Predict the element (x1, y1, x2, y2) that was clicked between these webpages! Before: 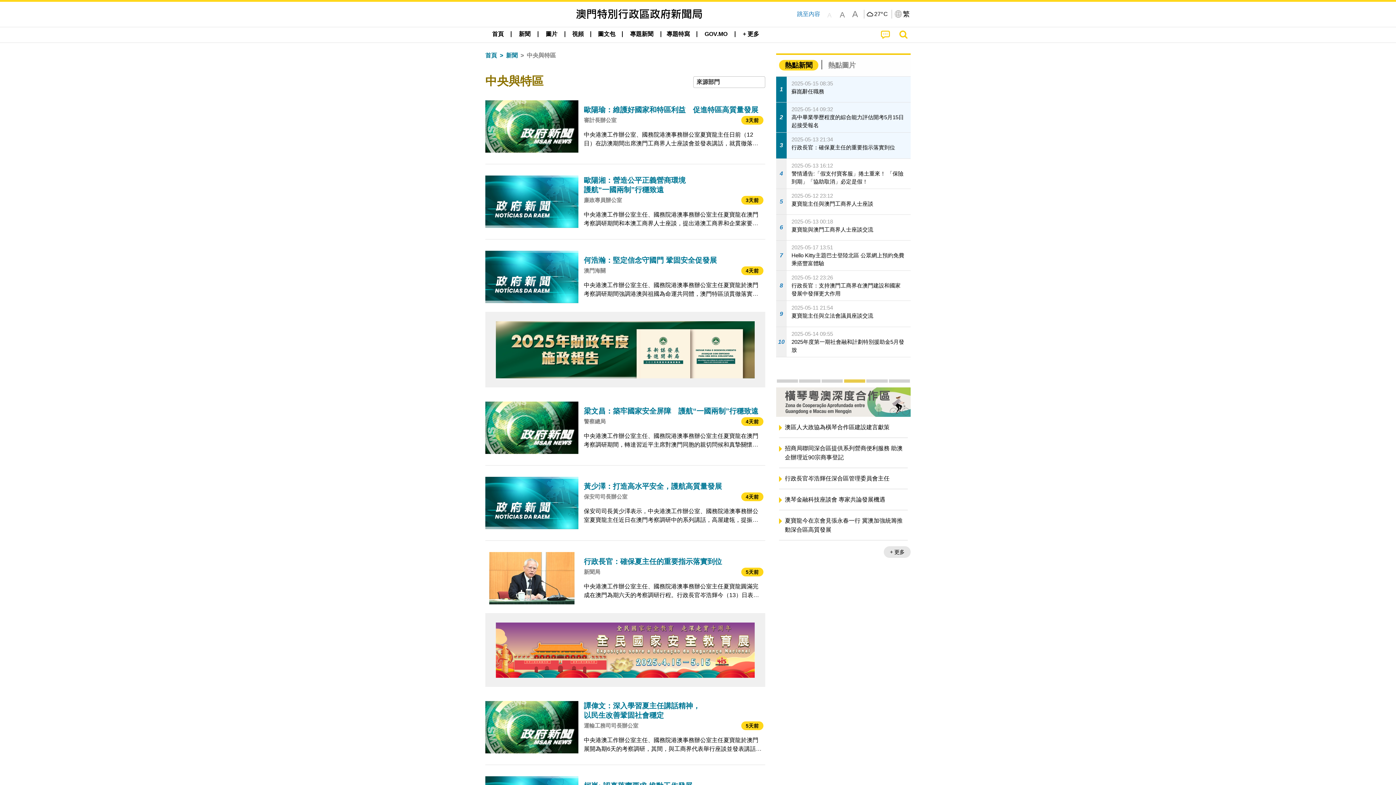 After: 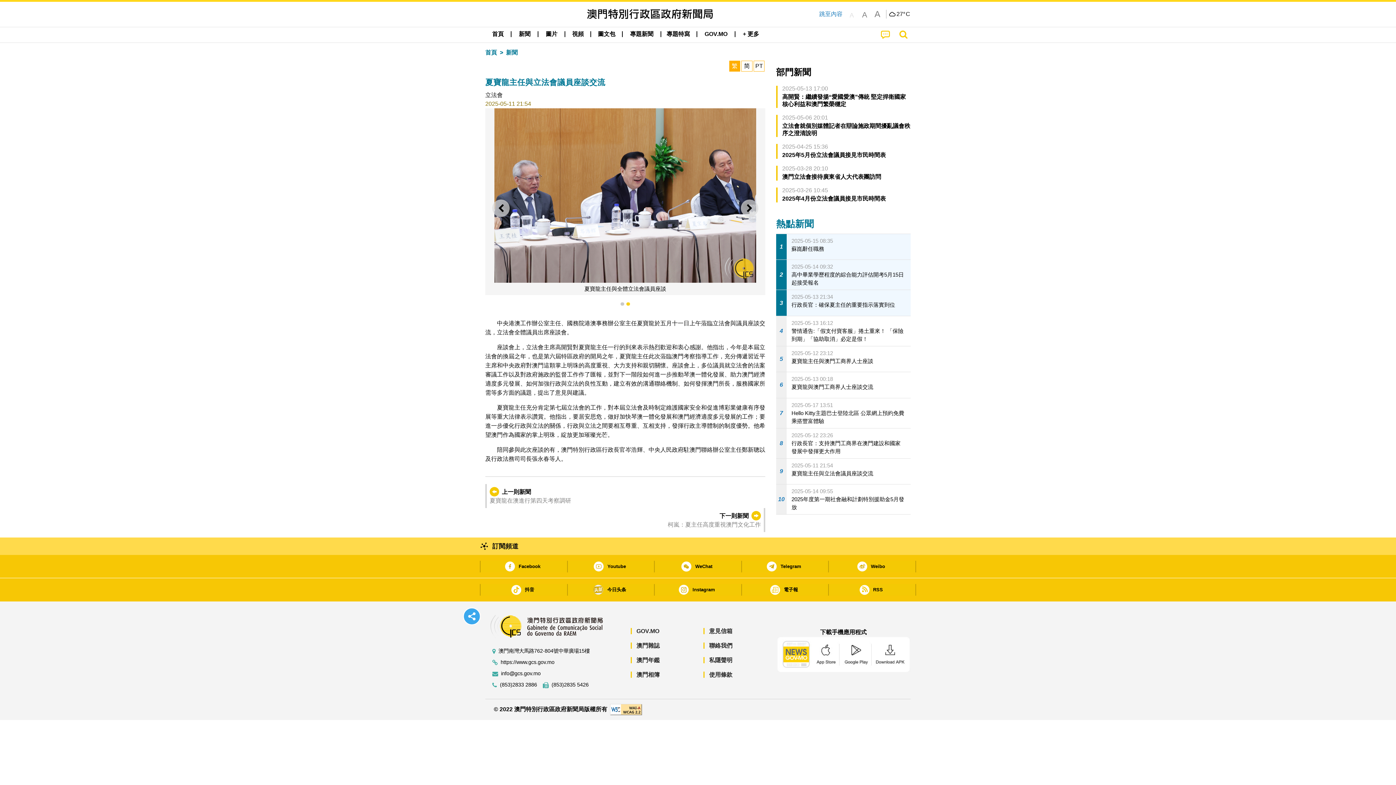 Action: label: 9
2025-05-11 21:54
夏寶龍主任與立法會議員座談交流 bbox: (776, 301, 910, 326)